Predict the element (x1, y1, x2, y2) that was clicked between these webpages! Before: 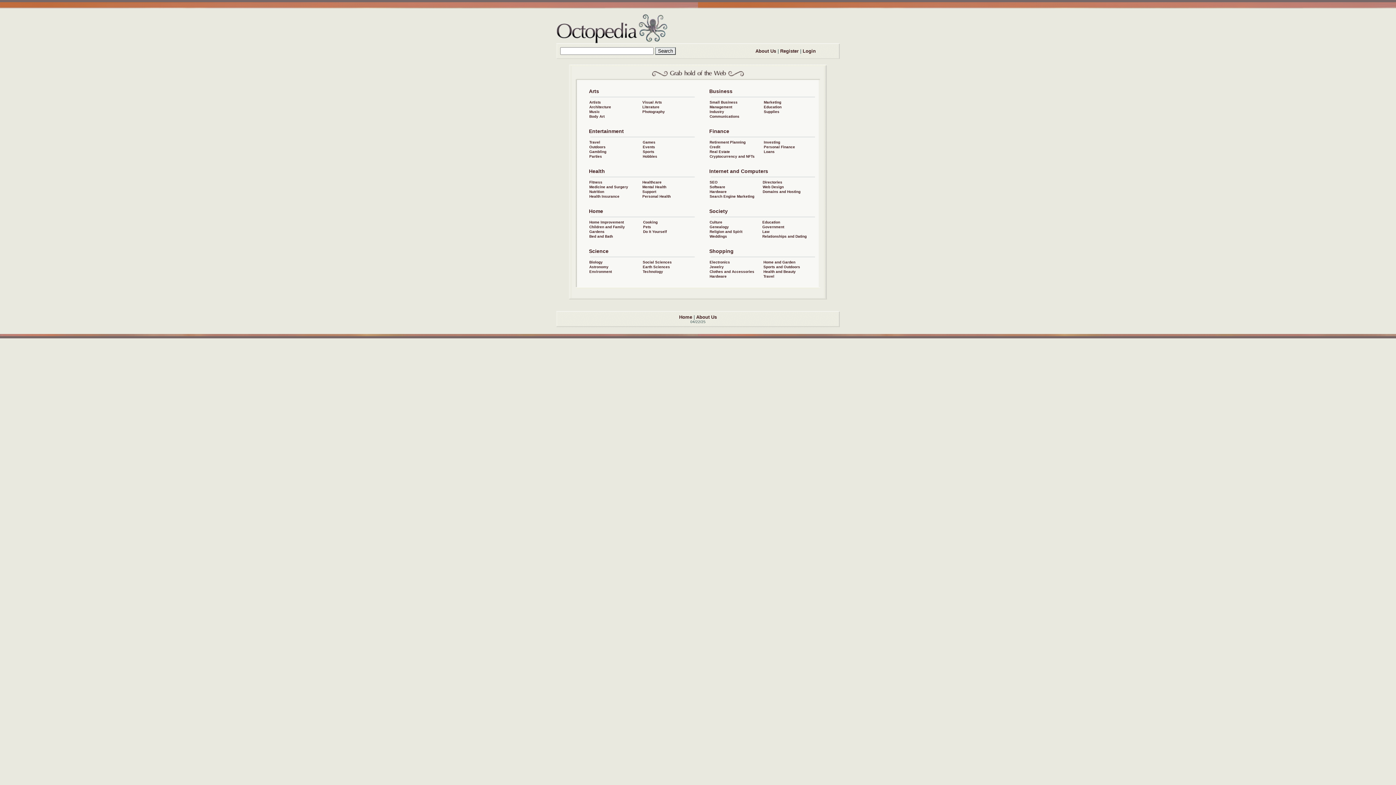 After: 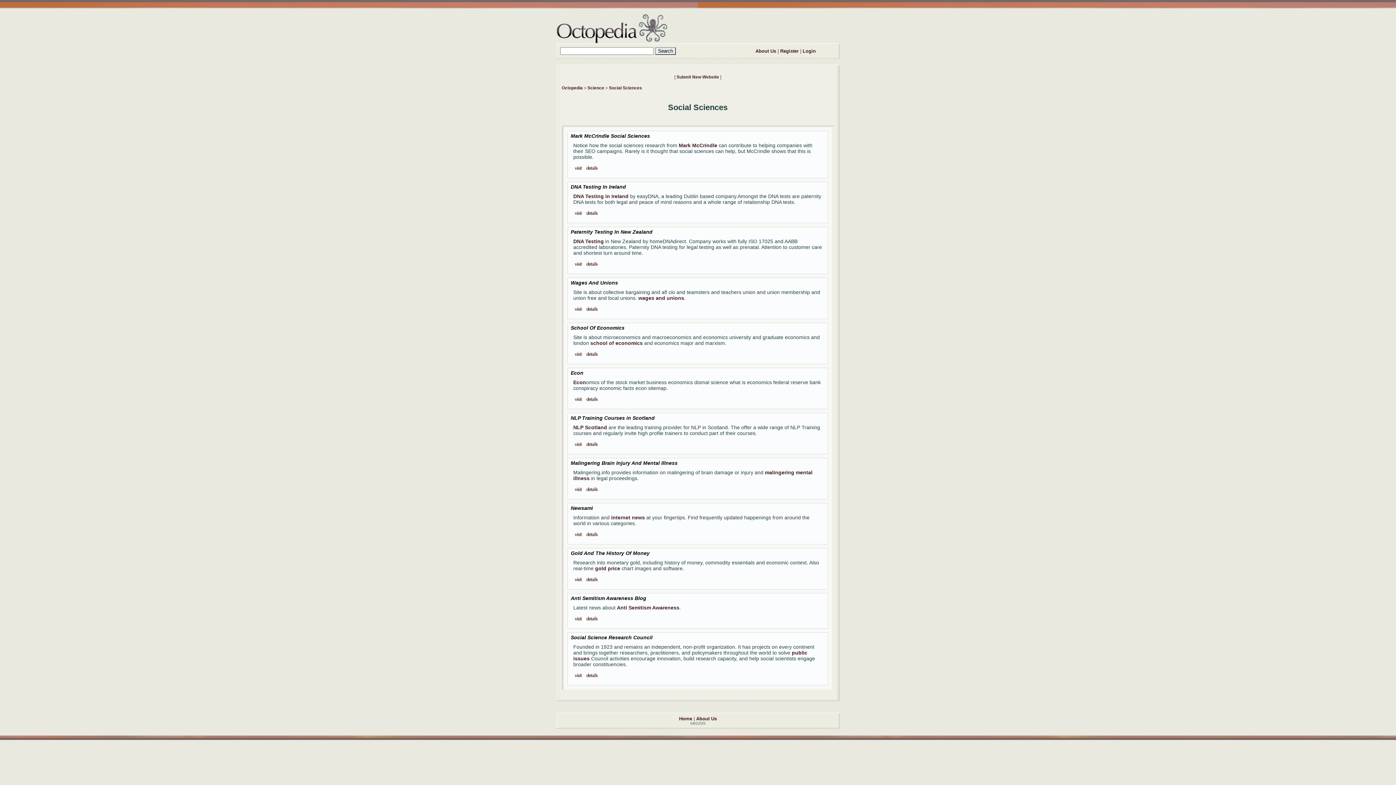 Action: bbox: (642, 260, 672, 264) label: Social Sciences